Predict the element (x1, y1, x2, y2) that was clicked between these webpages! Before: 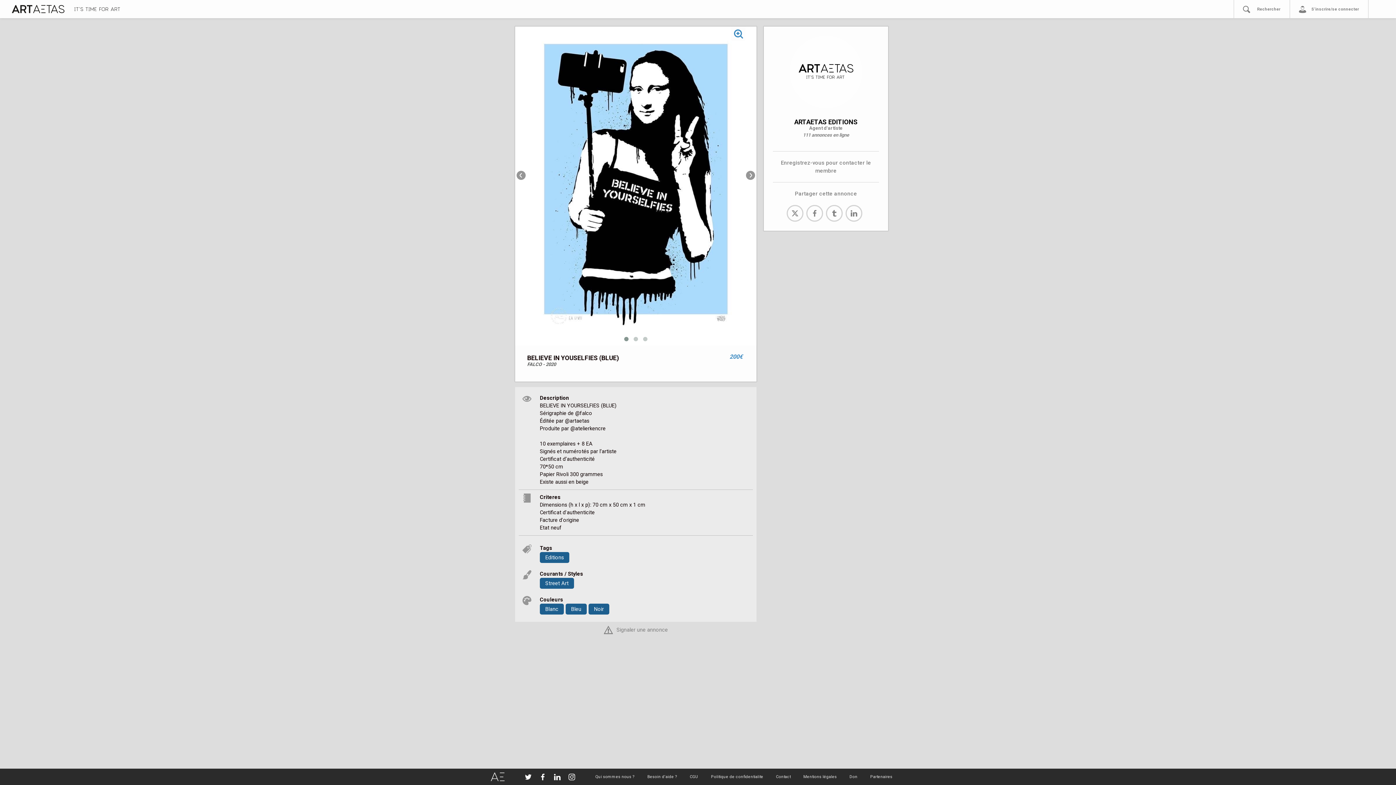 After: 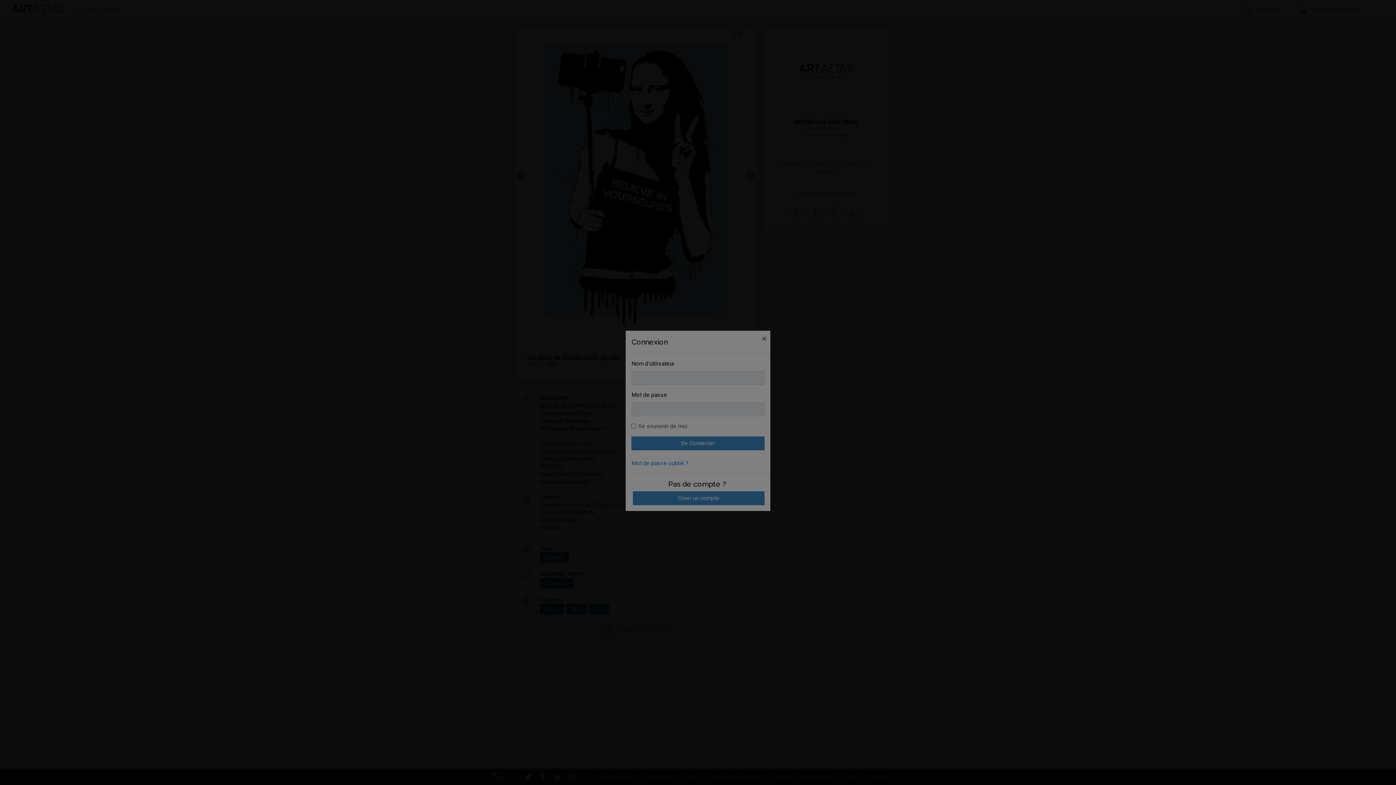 Action: label: S'inscrire/se connecter bbox: (1308, 0, 1362, 18)